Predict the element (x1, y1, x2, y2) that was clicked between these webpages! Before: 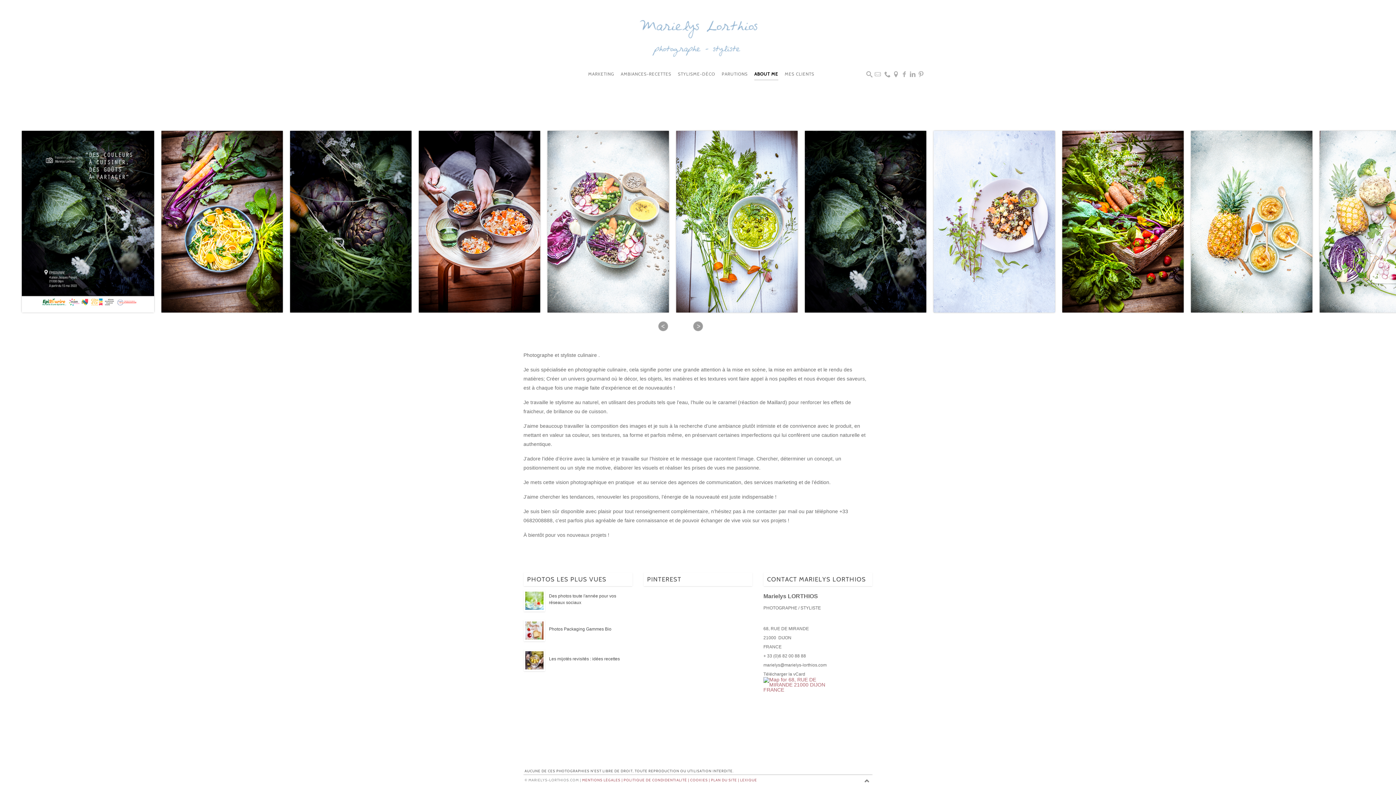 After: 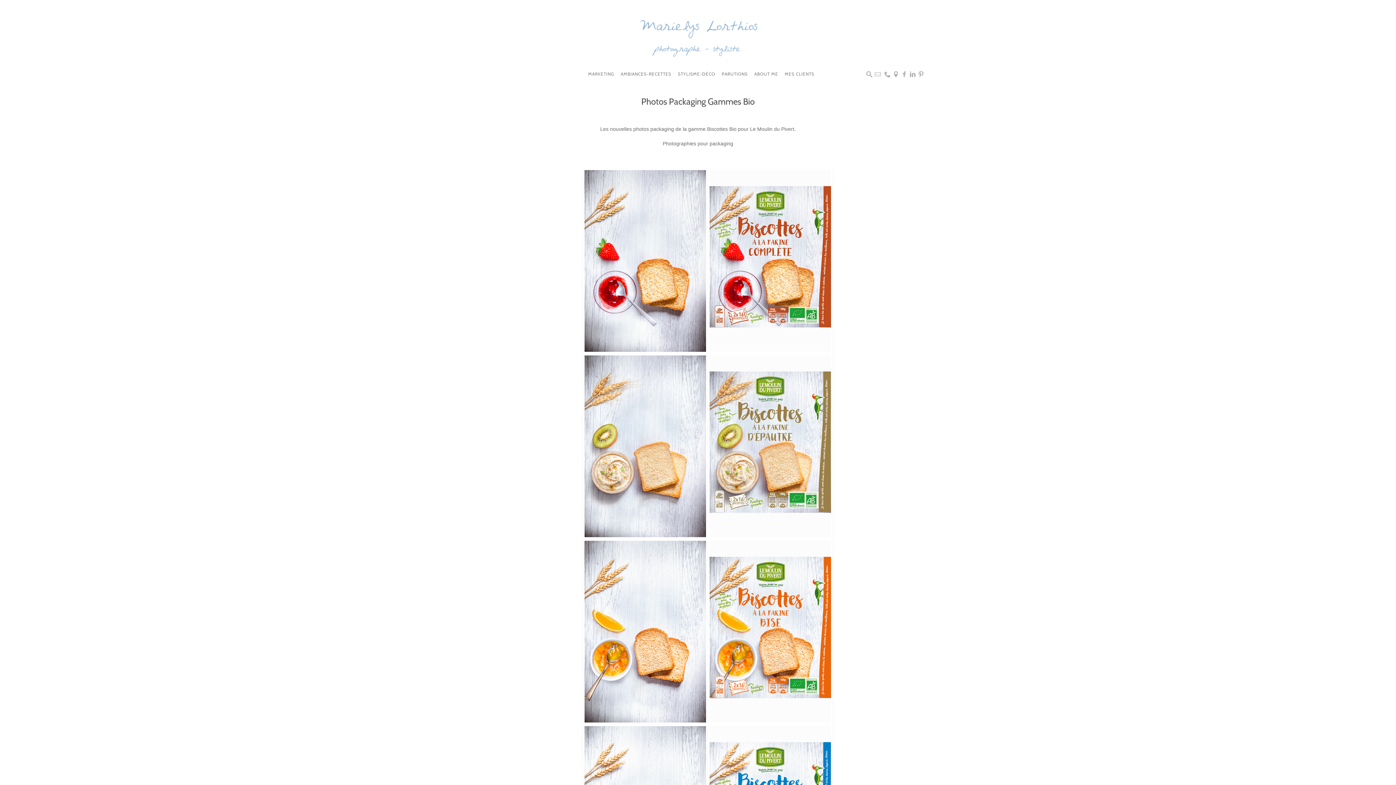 Action: bbox: (523, 620, 545, 642)